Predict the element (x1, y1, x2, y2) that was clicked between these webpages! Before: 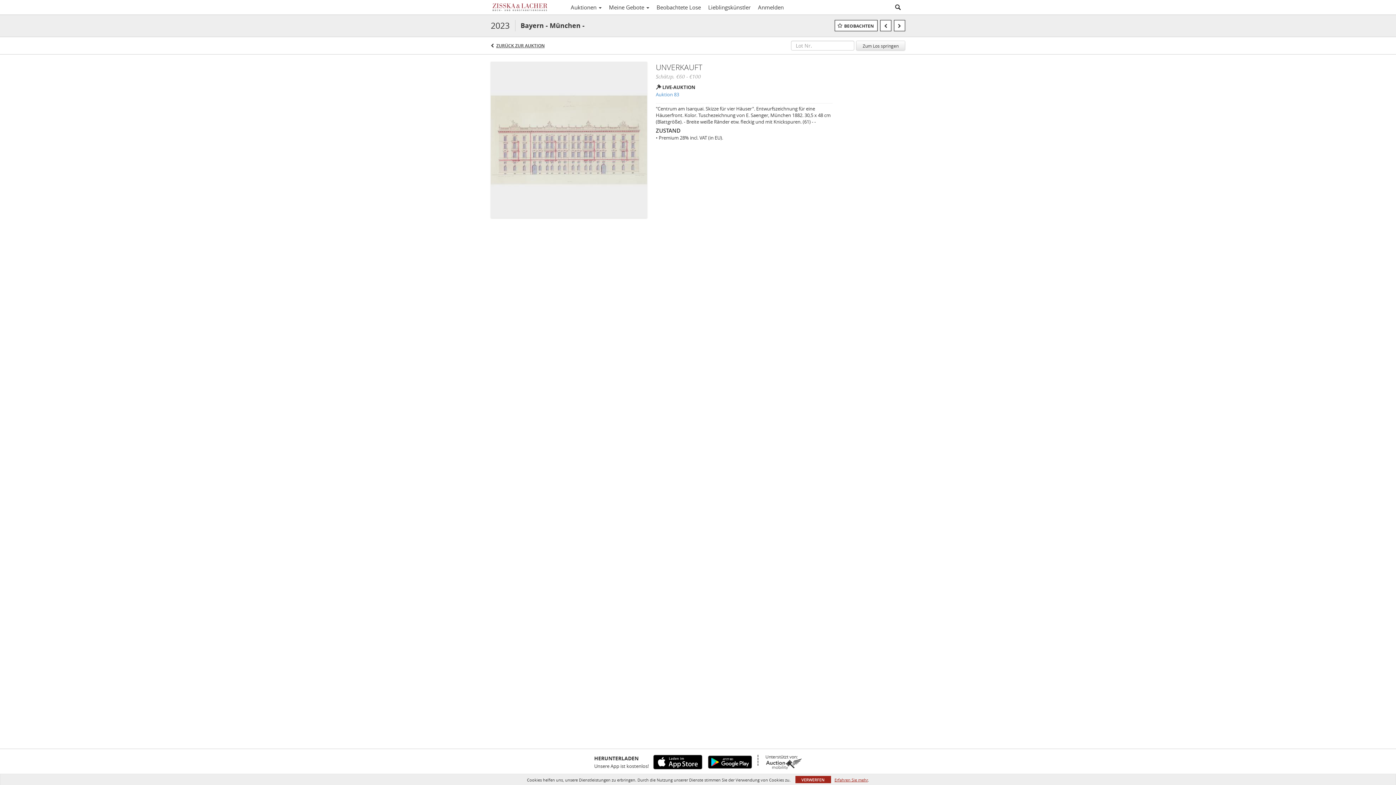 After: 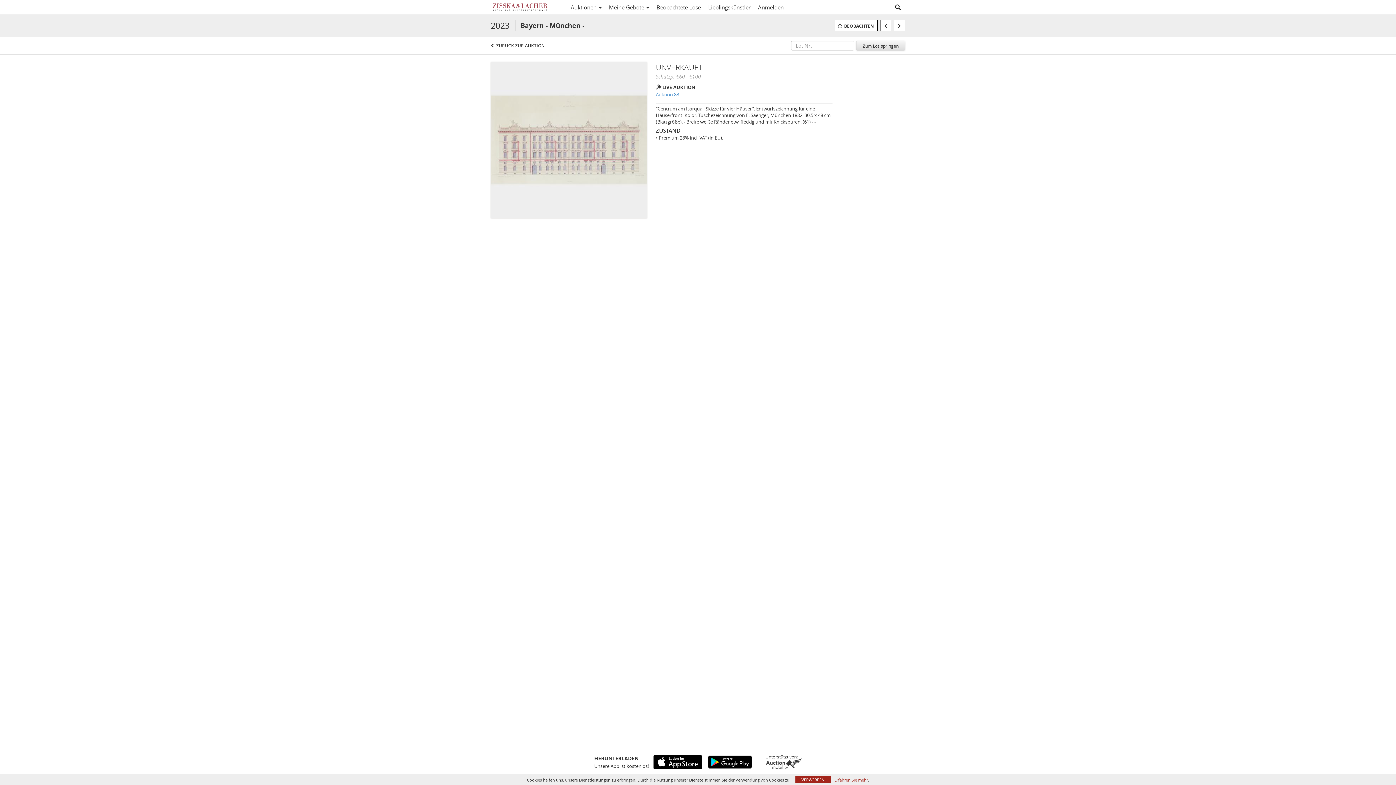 Action: bbox: (856, 40, 905, 50) label: Zum Los springen